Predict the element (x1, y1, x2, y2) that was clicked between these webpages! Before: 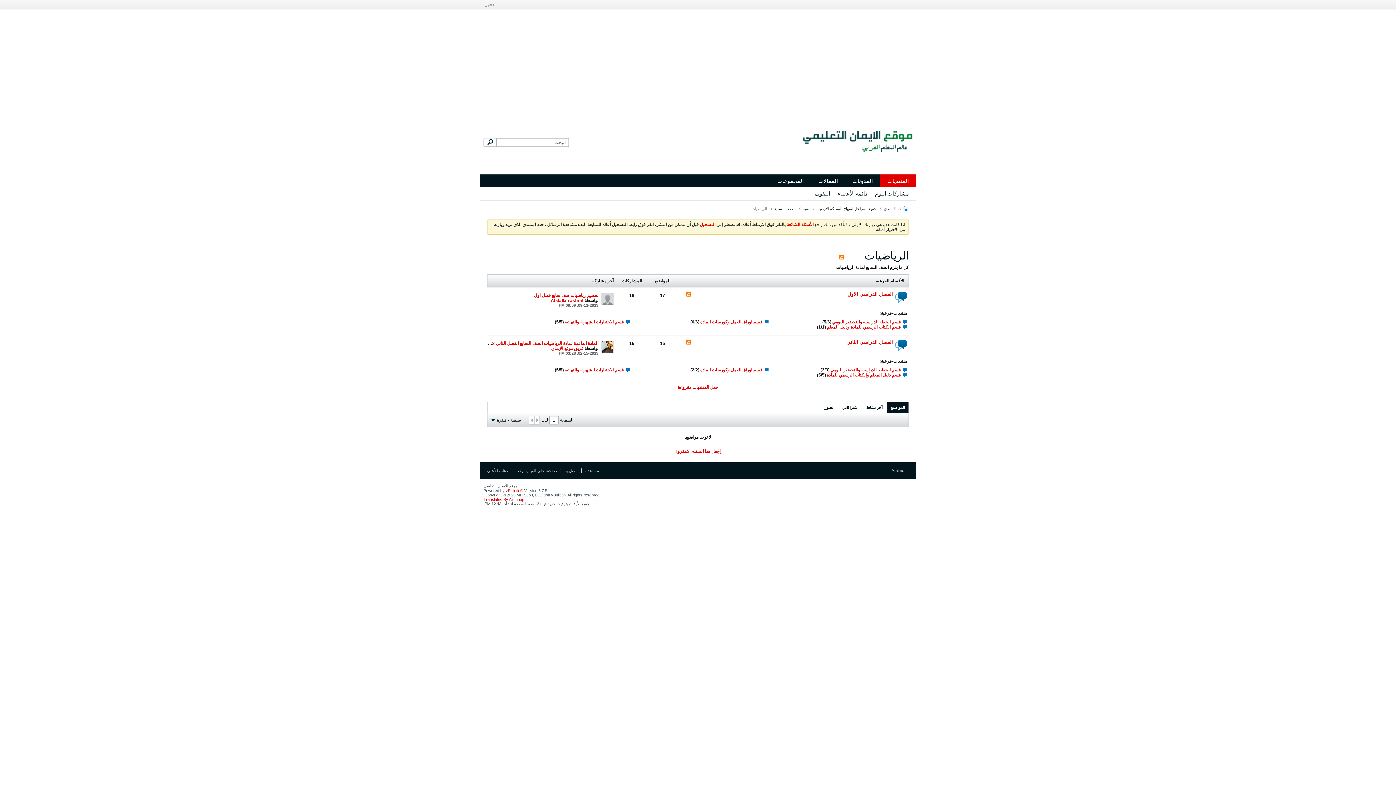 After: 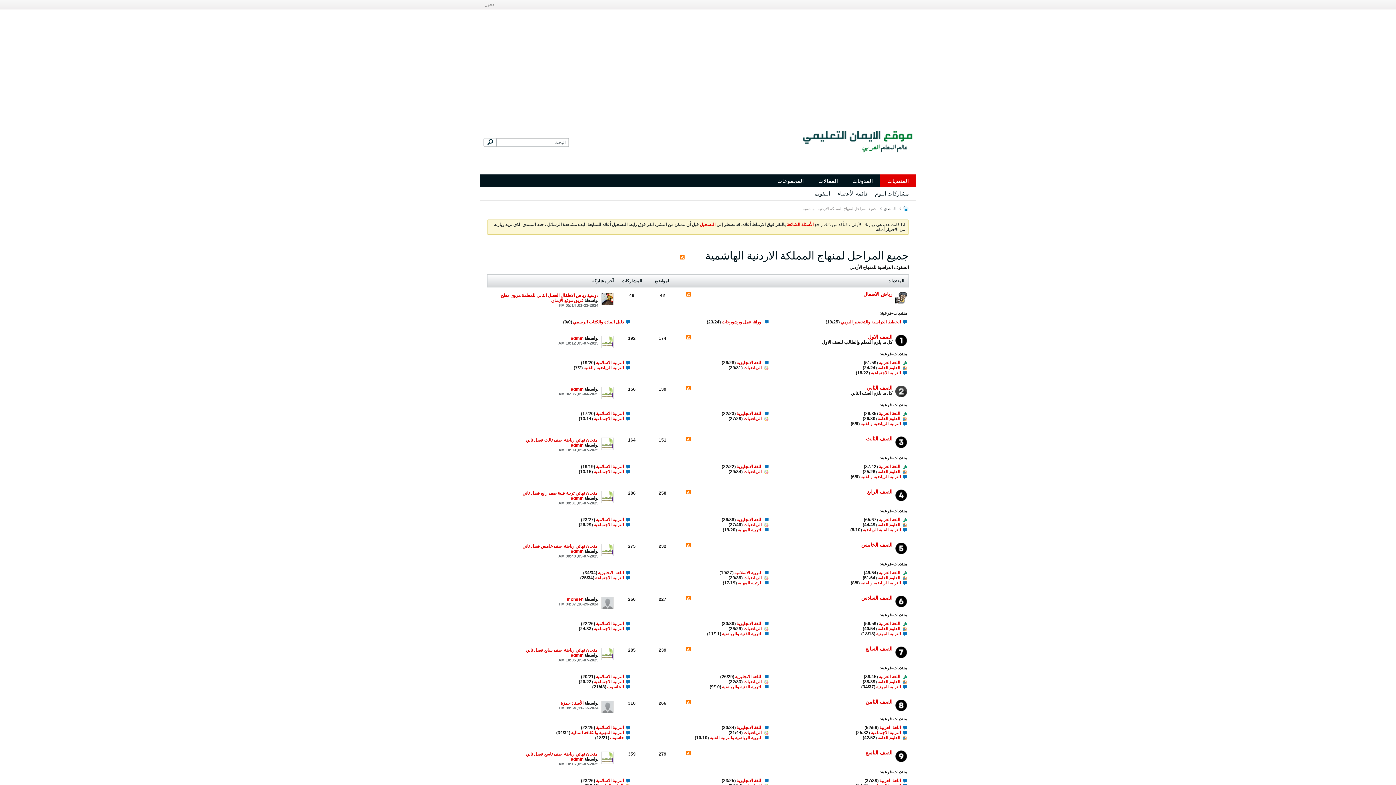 Action: label: جميع المراحل لمنهاج المملكة الاردنية الهاشمية bbox: (802, 206, 876, 210)